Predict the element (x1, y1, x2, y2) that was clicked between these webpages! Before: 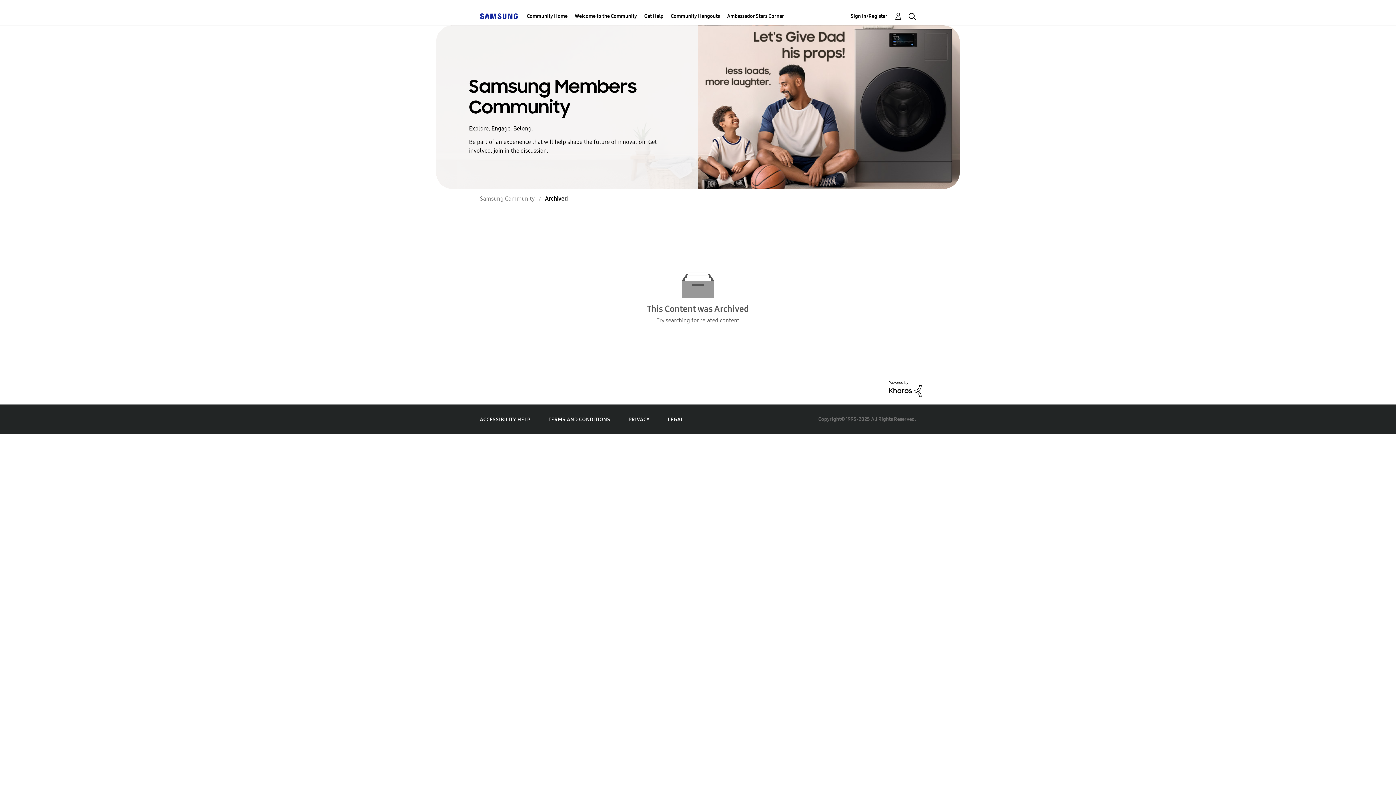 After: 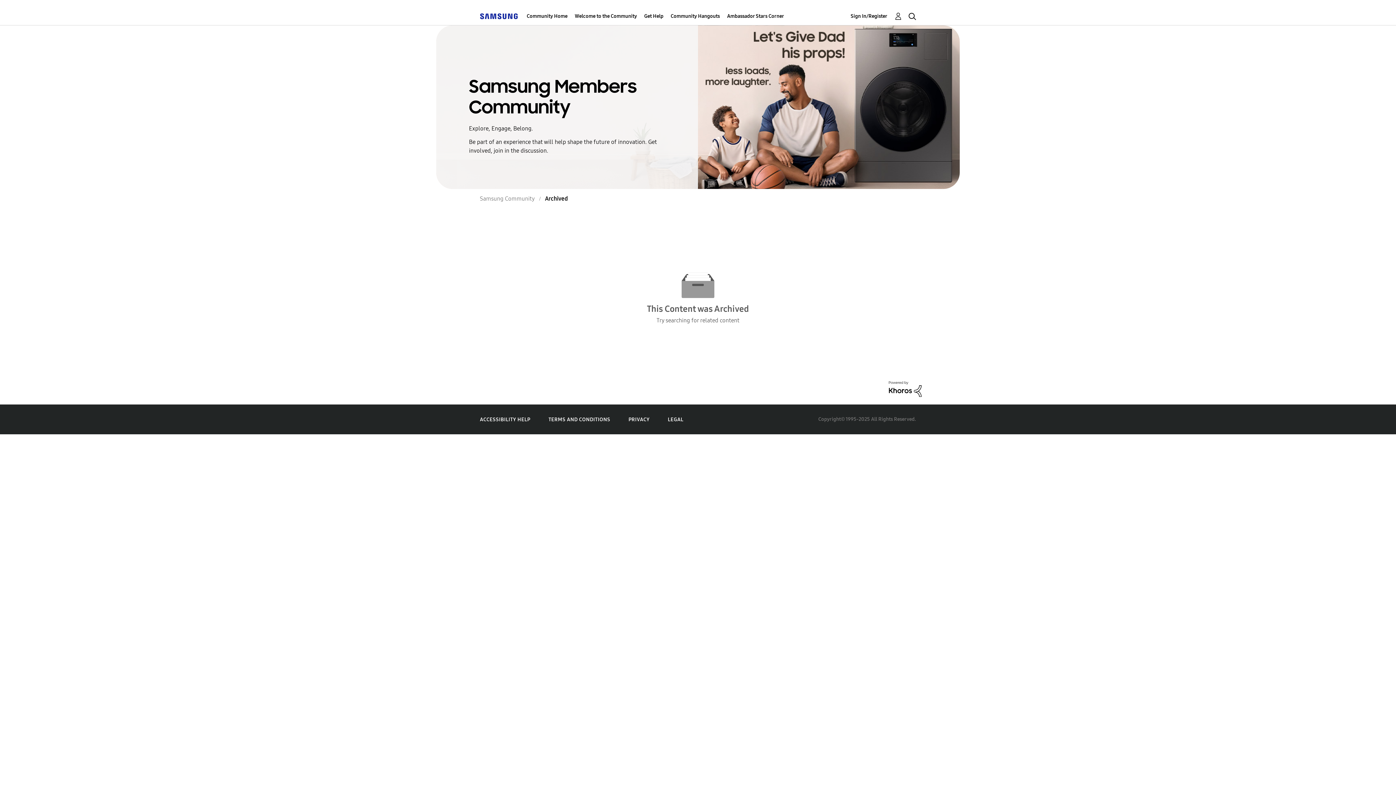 Action: bbox: (889, 385, 921, 392)